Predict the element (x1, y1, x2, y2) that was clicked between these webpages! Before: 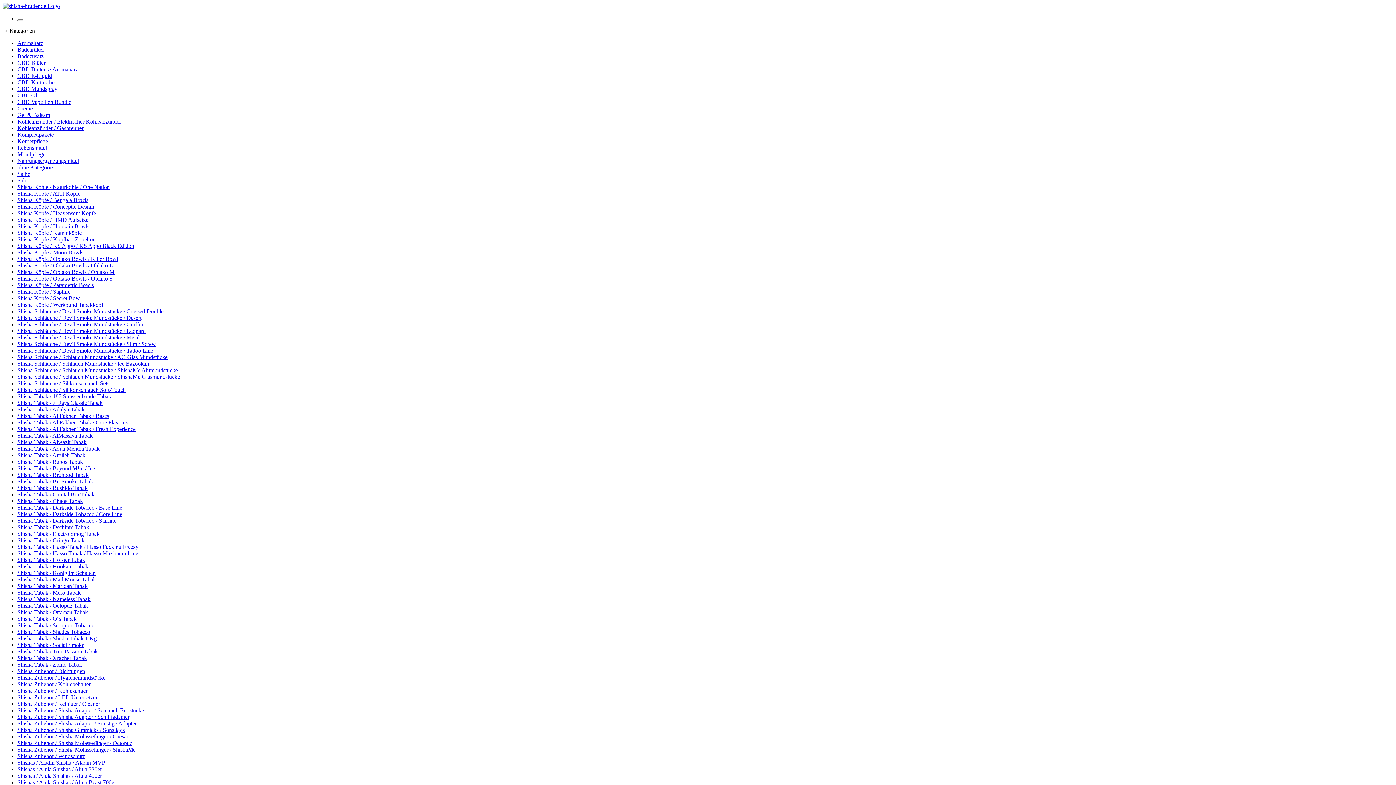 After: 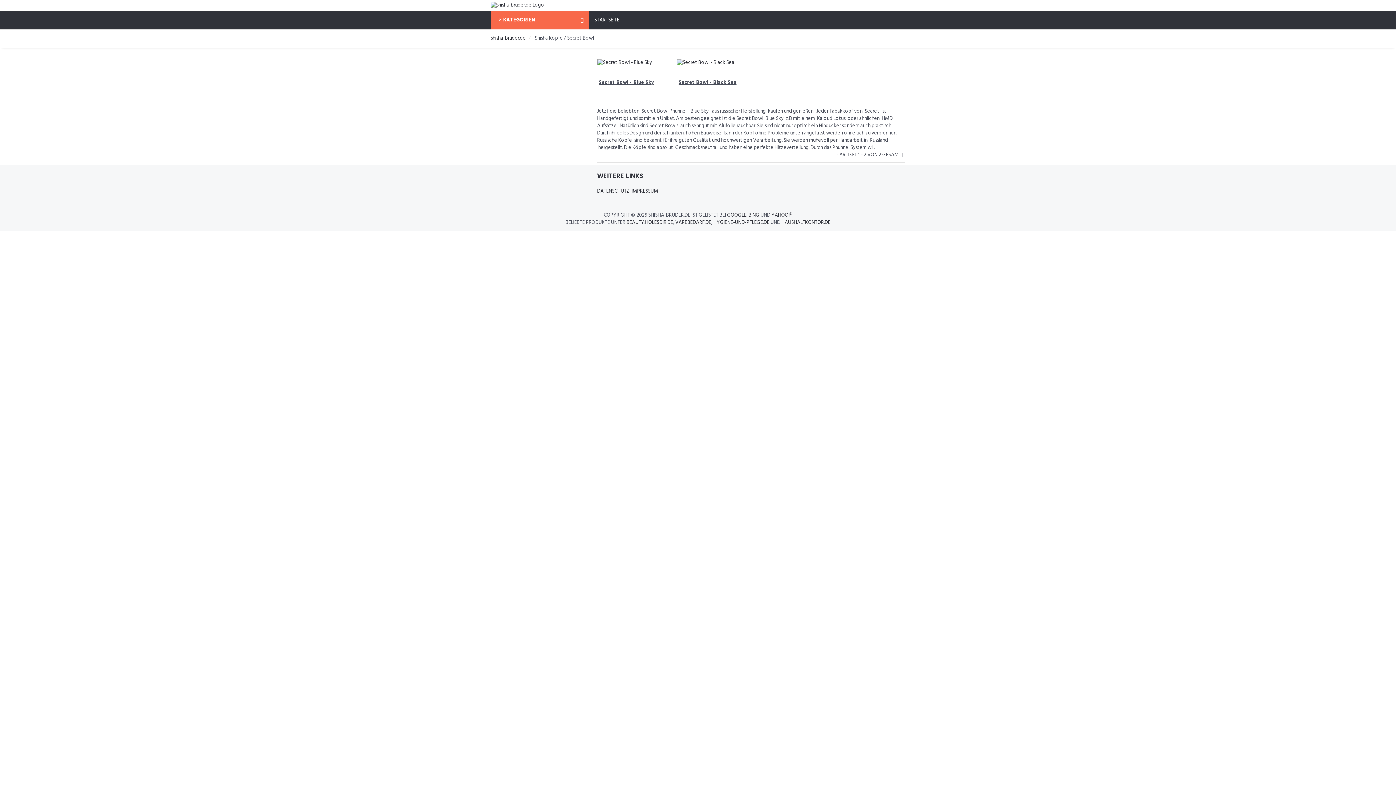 Action: bbox: (17, 295, 81, 301) label: Shisha Köpfe / Secret Bowl